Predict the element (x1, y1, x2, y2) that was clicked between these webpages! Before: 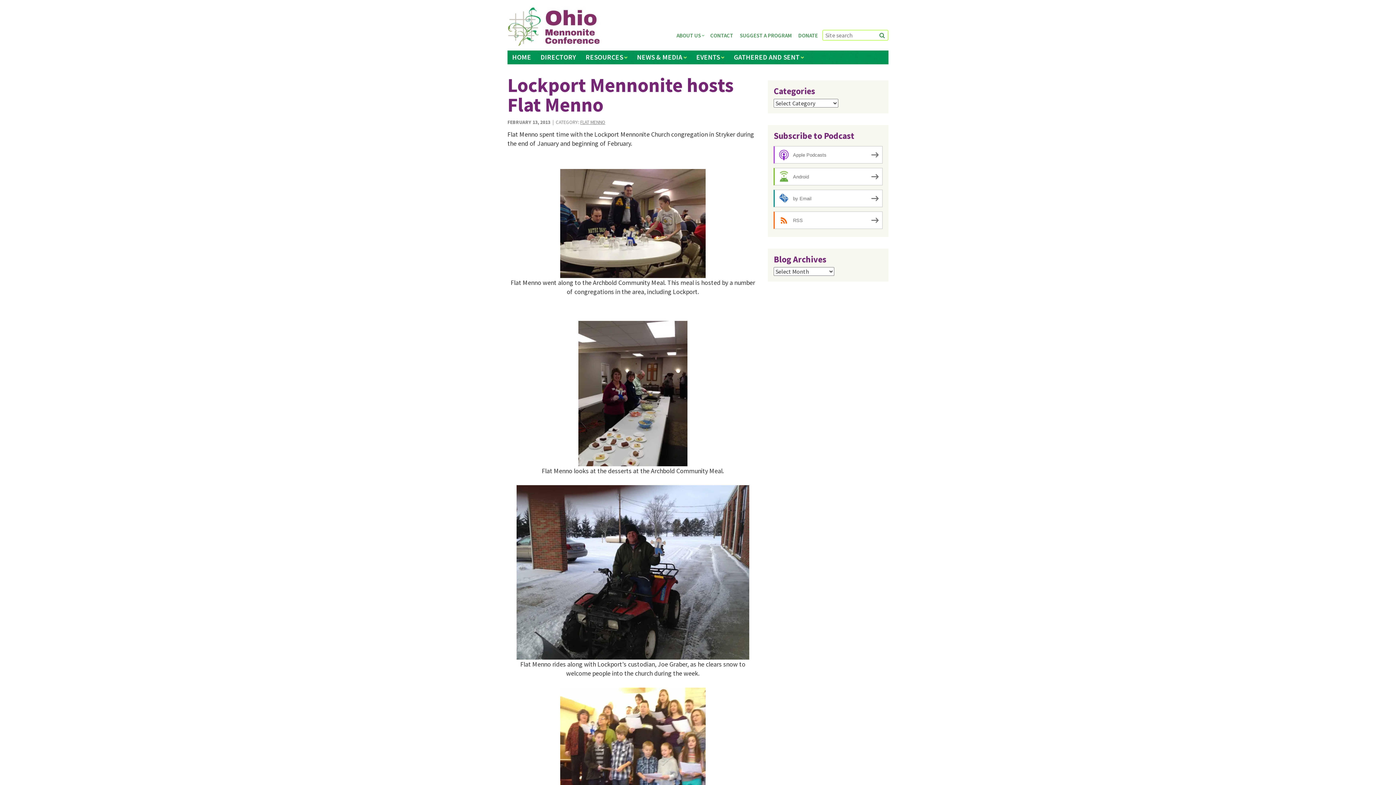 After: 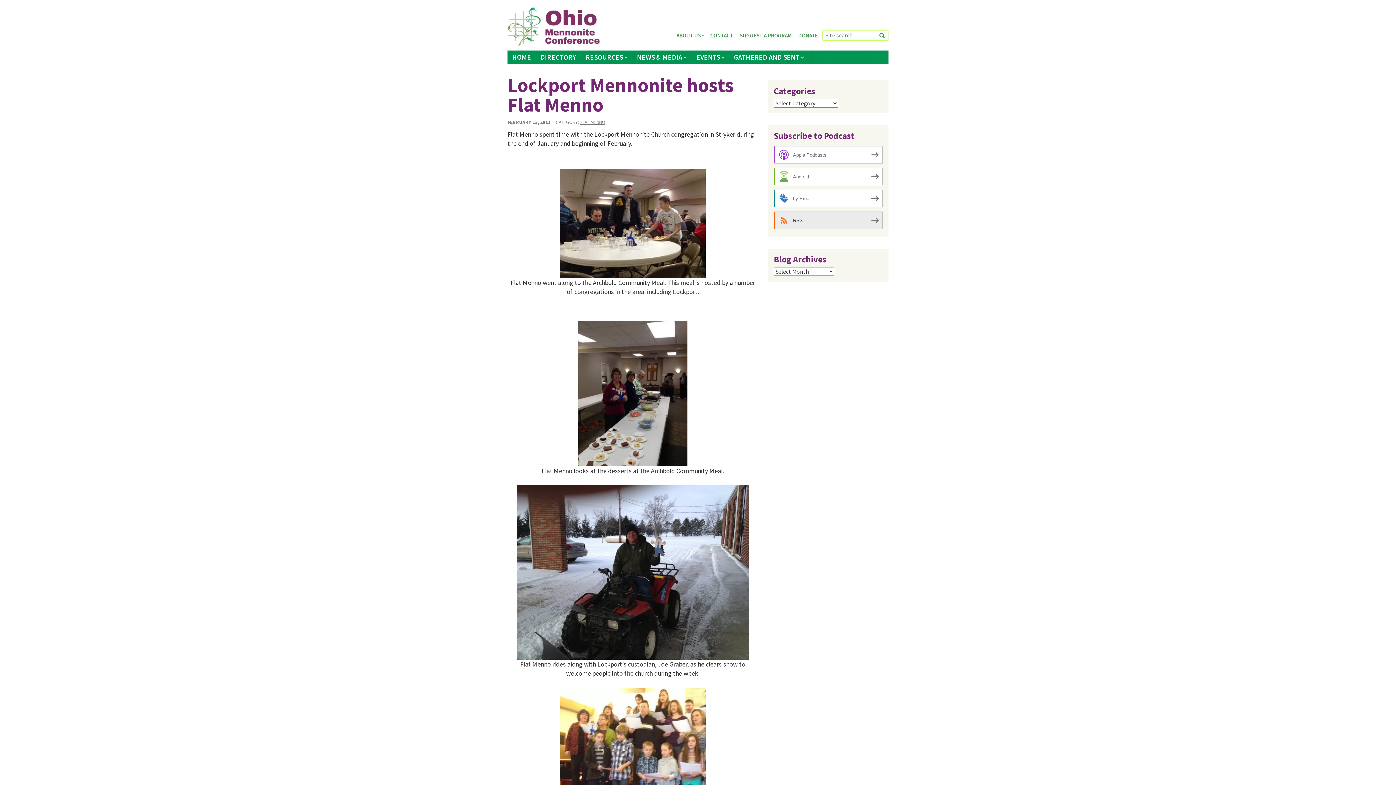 Action: bbox: (773, 211, 882, 229) label: RSS